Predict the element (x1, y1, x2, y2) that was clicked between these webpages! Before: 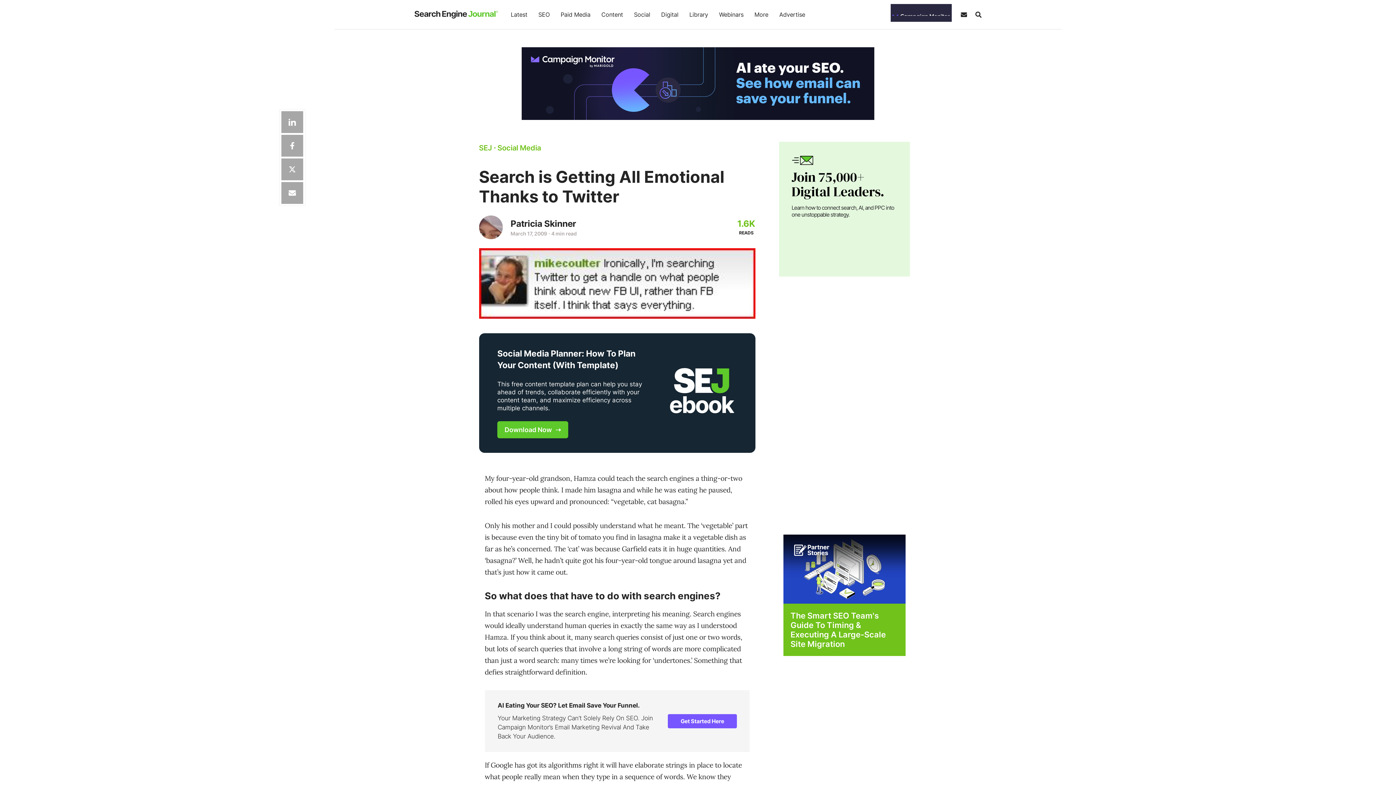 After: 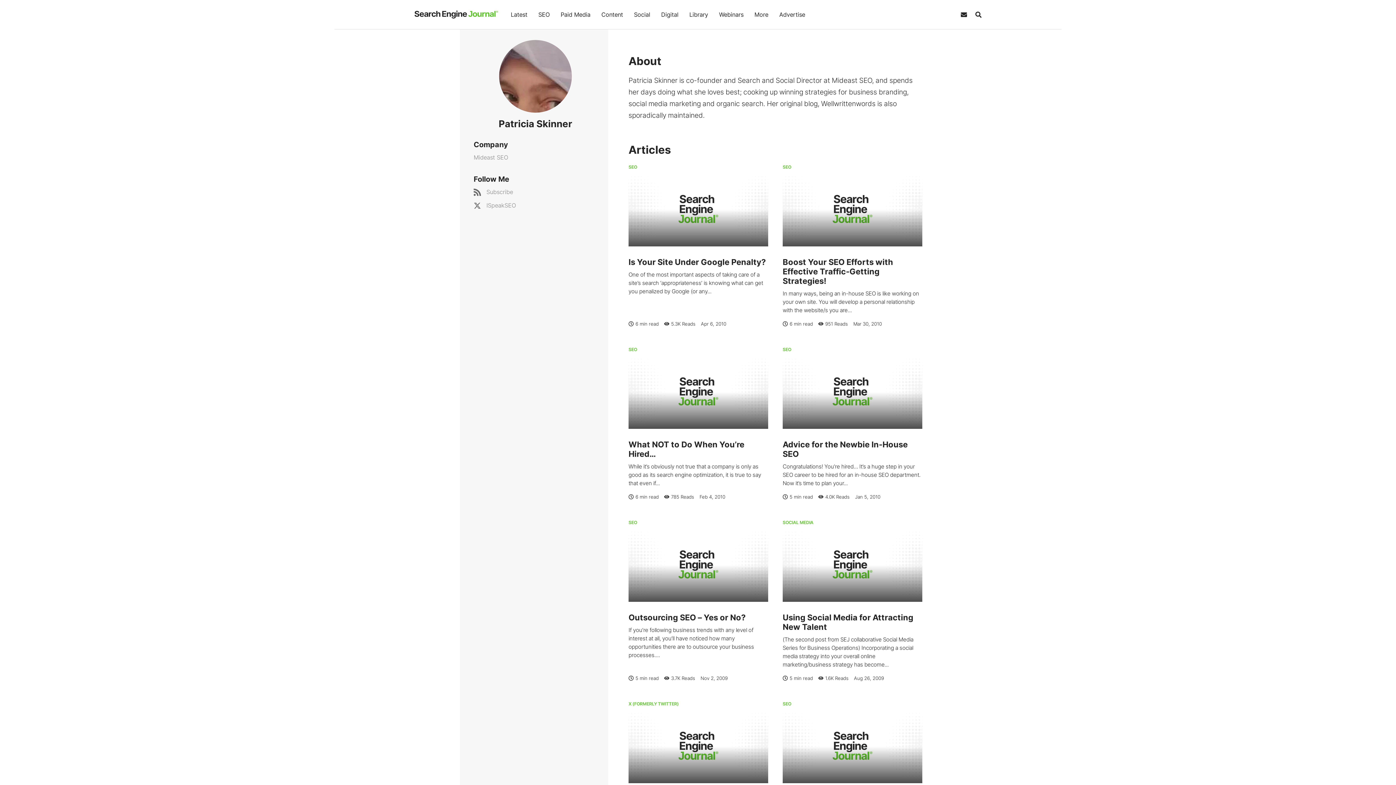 Action: bbox: (510, 218, 576, 229) label: Patricia Skinner